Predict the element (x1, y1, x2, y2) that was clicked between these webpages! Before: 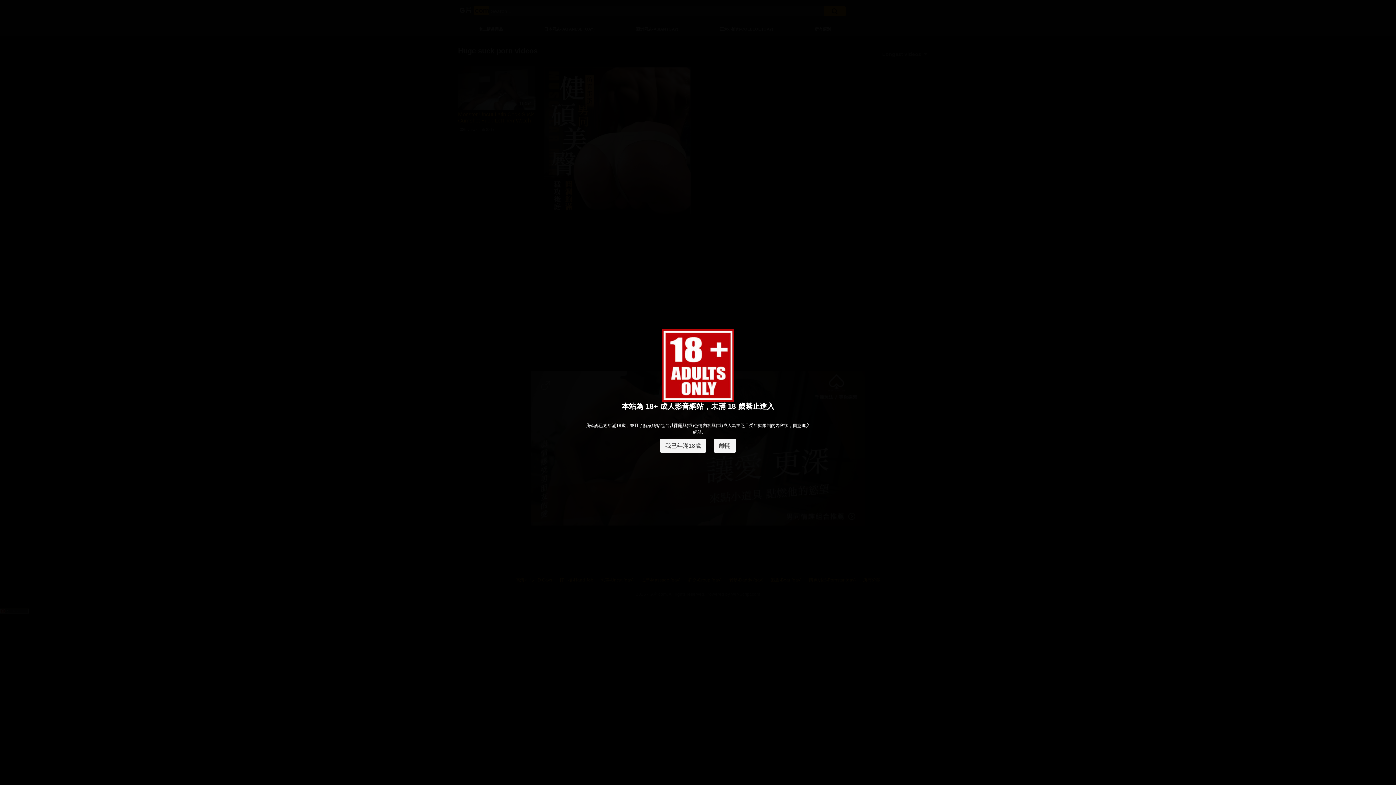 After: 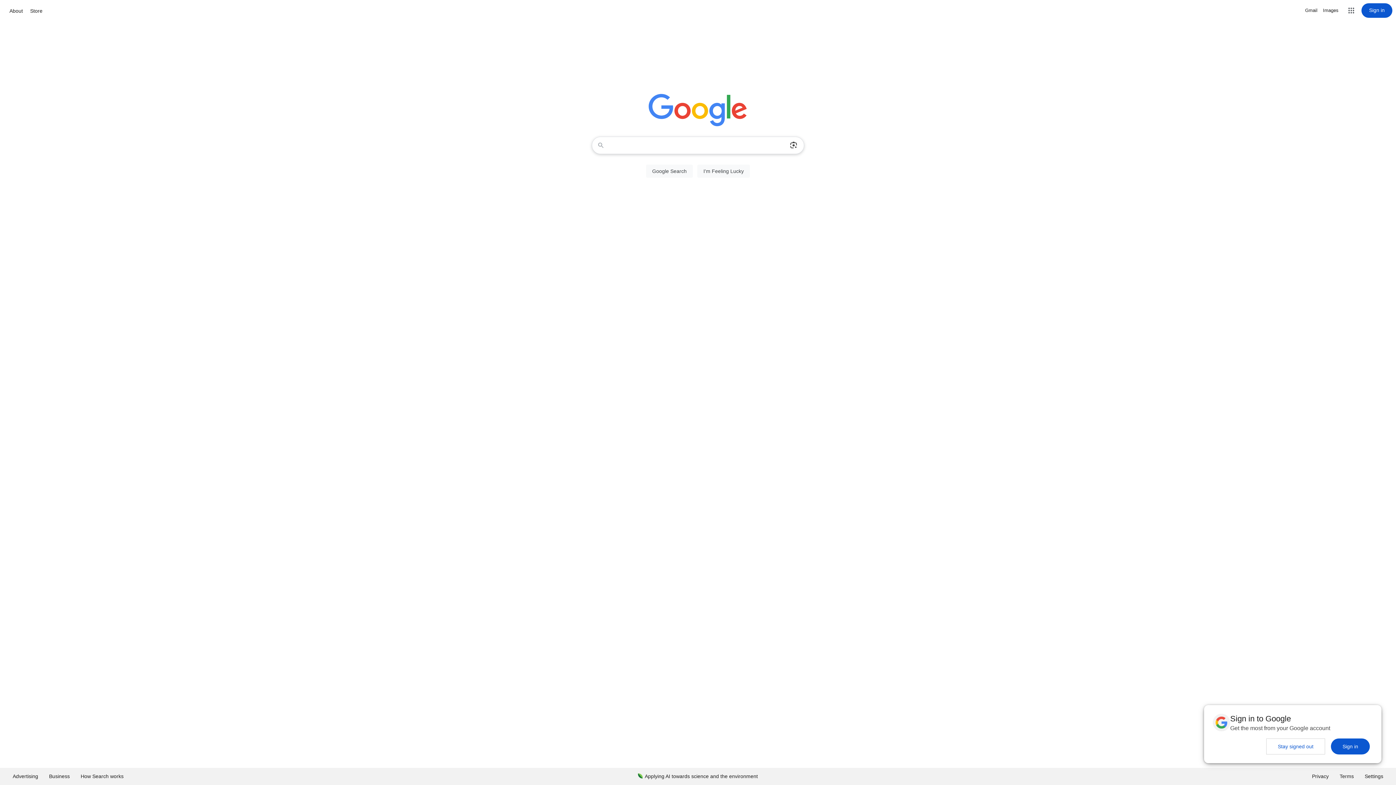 Action: label: 離開 bbox: (713, 438, 736, 453)